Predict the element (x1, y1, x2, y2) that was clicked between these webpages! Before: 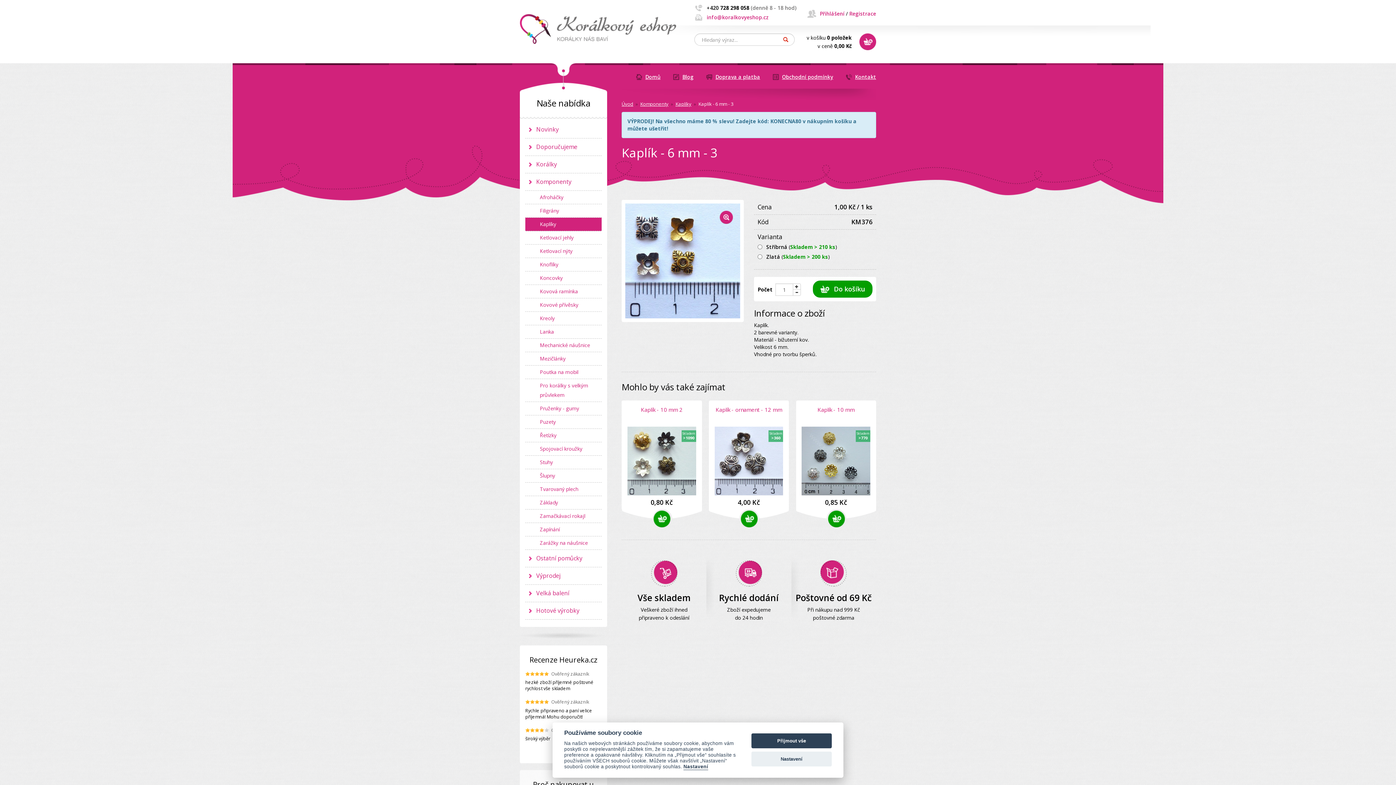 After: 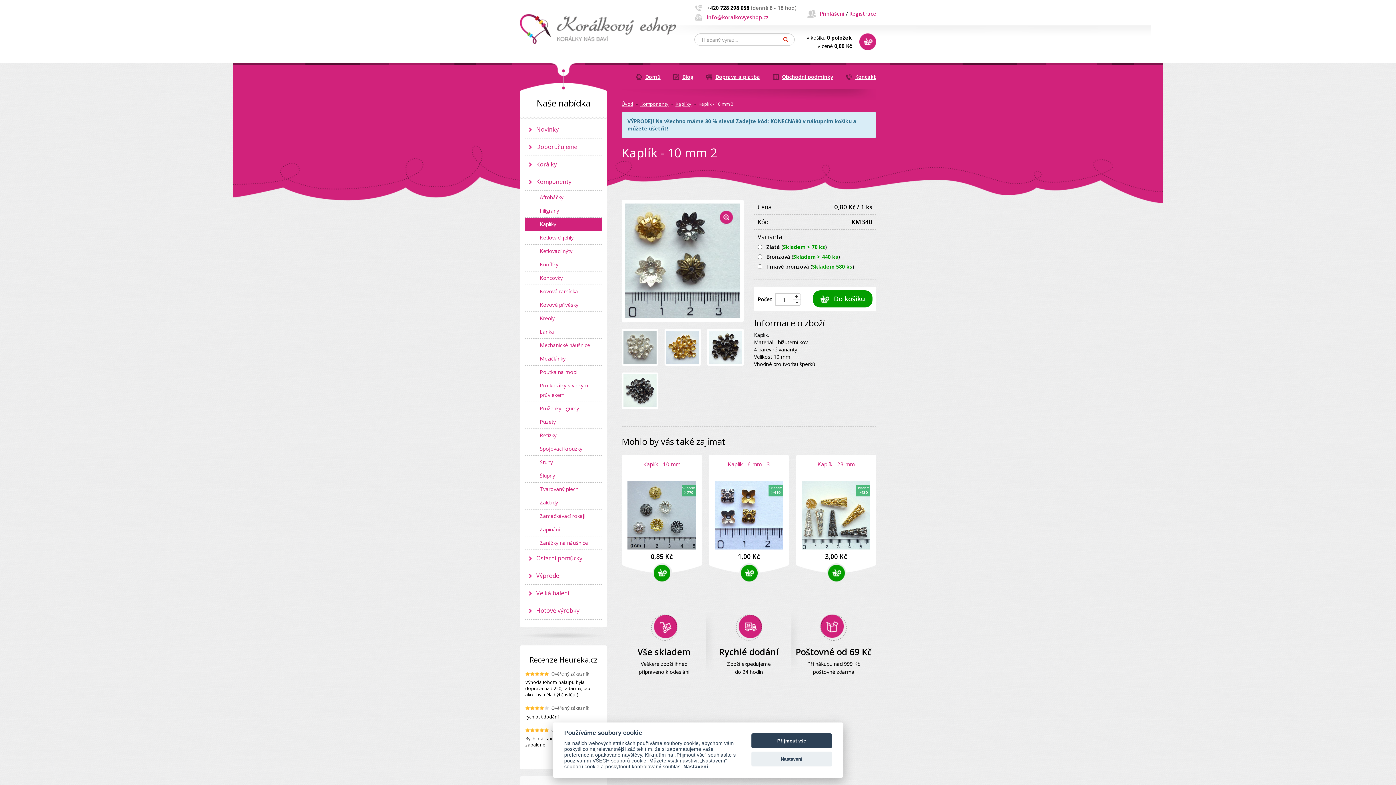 Action: bbox: (641, 406, 682, 413) label: Kaplík - 10 mm 2